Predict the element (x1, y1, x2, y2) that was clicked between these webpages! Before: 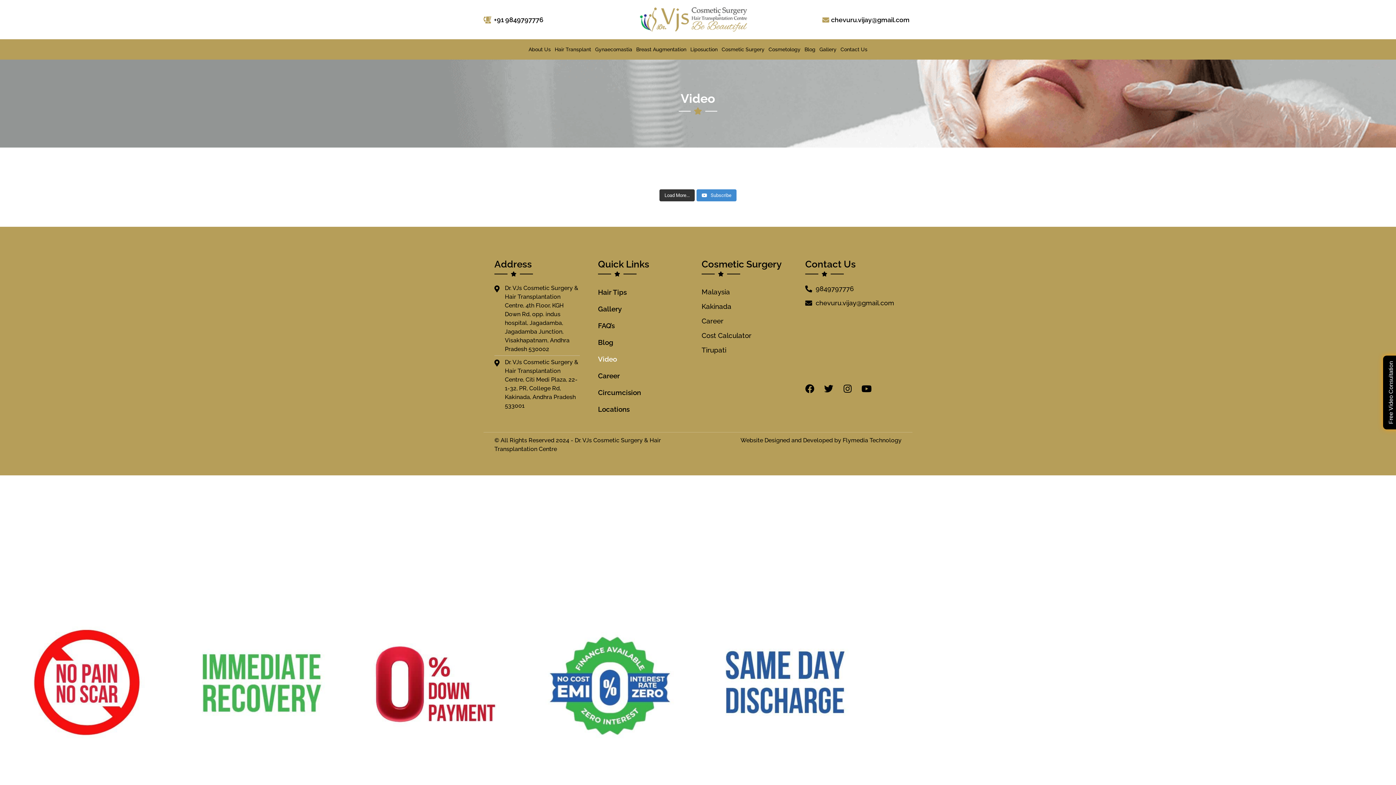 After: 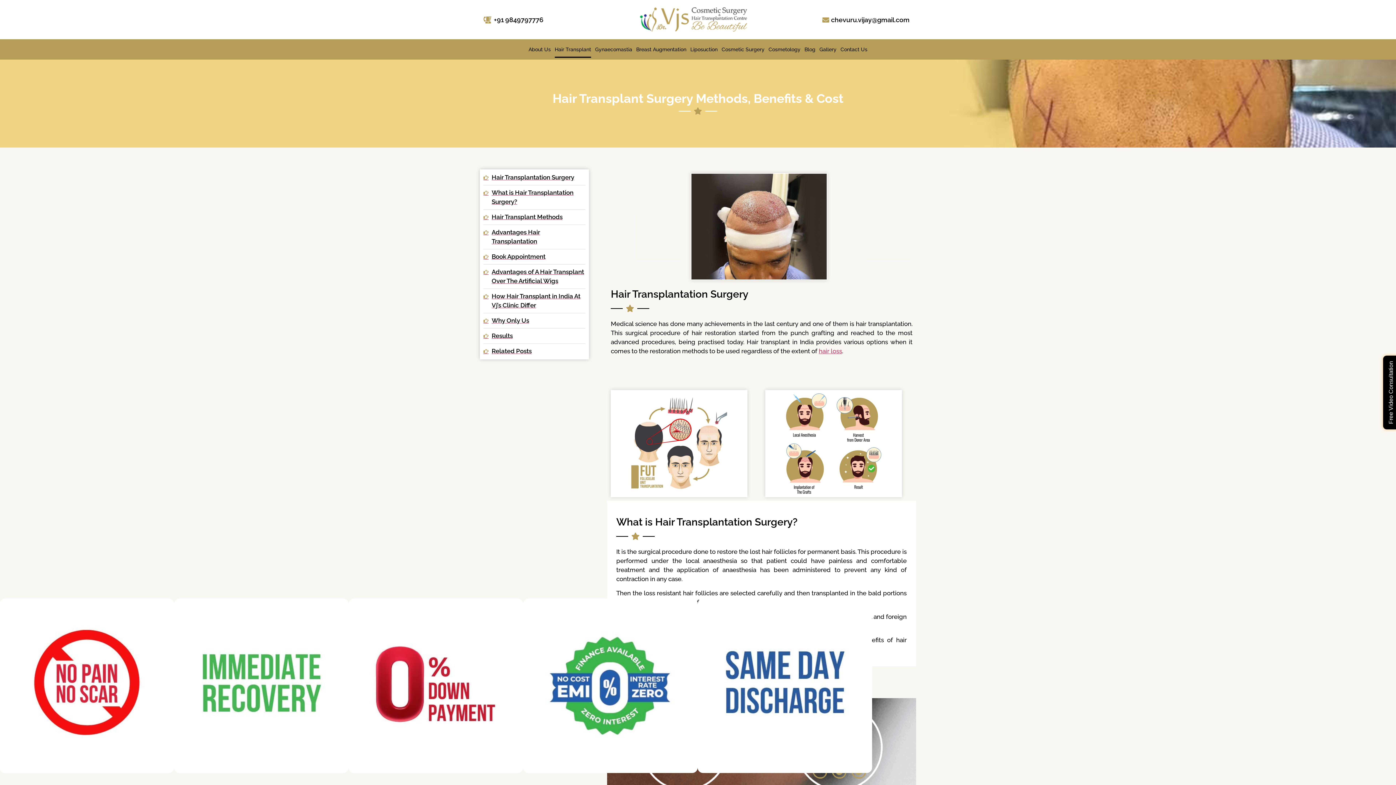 Action: label: Hair Transplant bbox: (554, 41, 591, 57)